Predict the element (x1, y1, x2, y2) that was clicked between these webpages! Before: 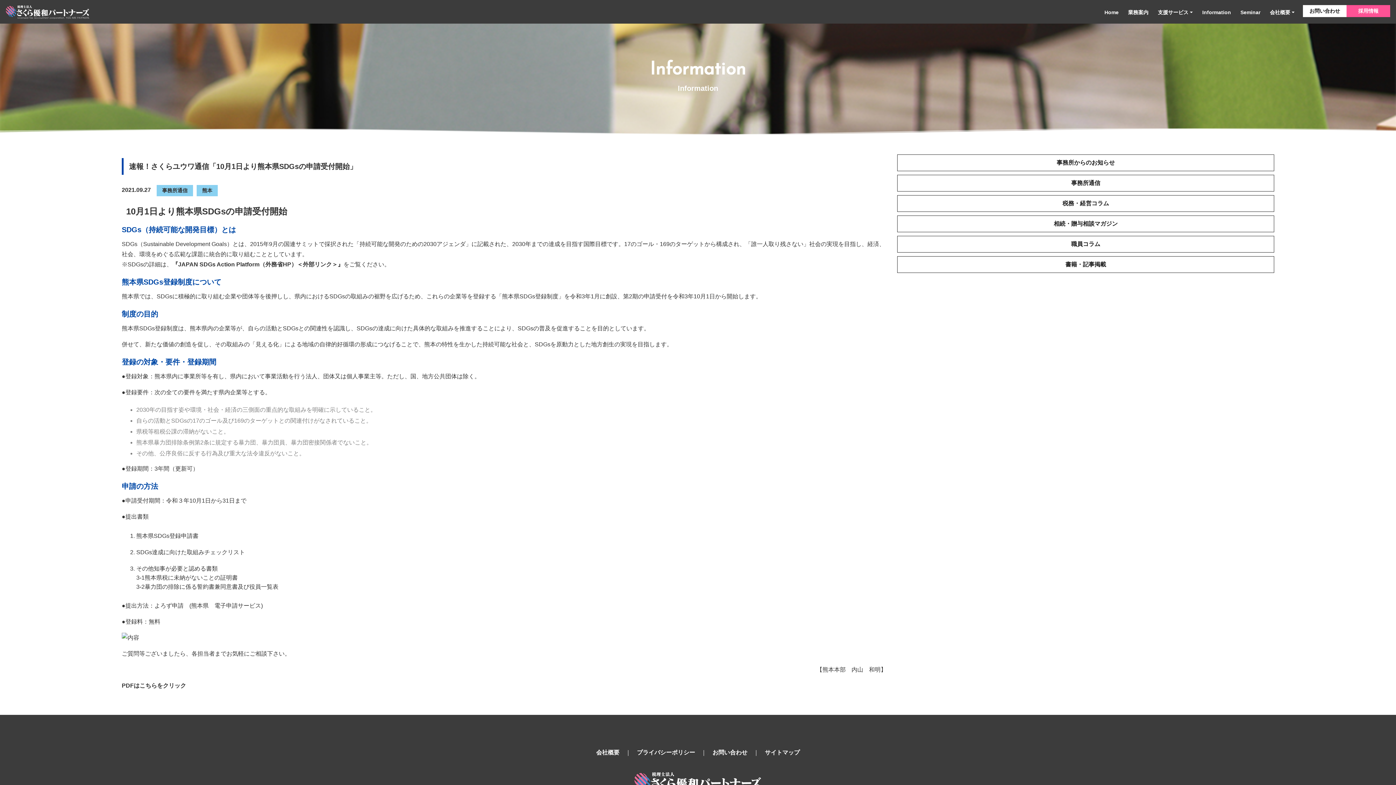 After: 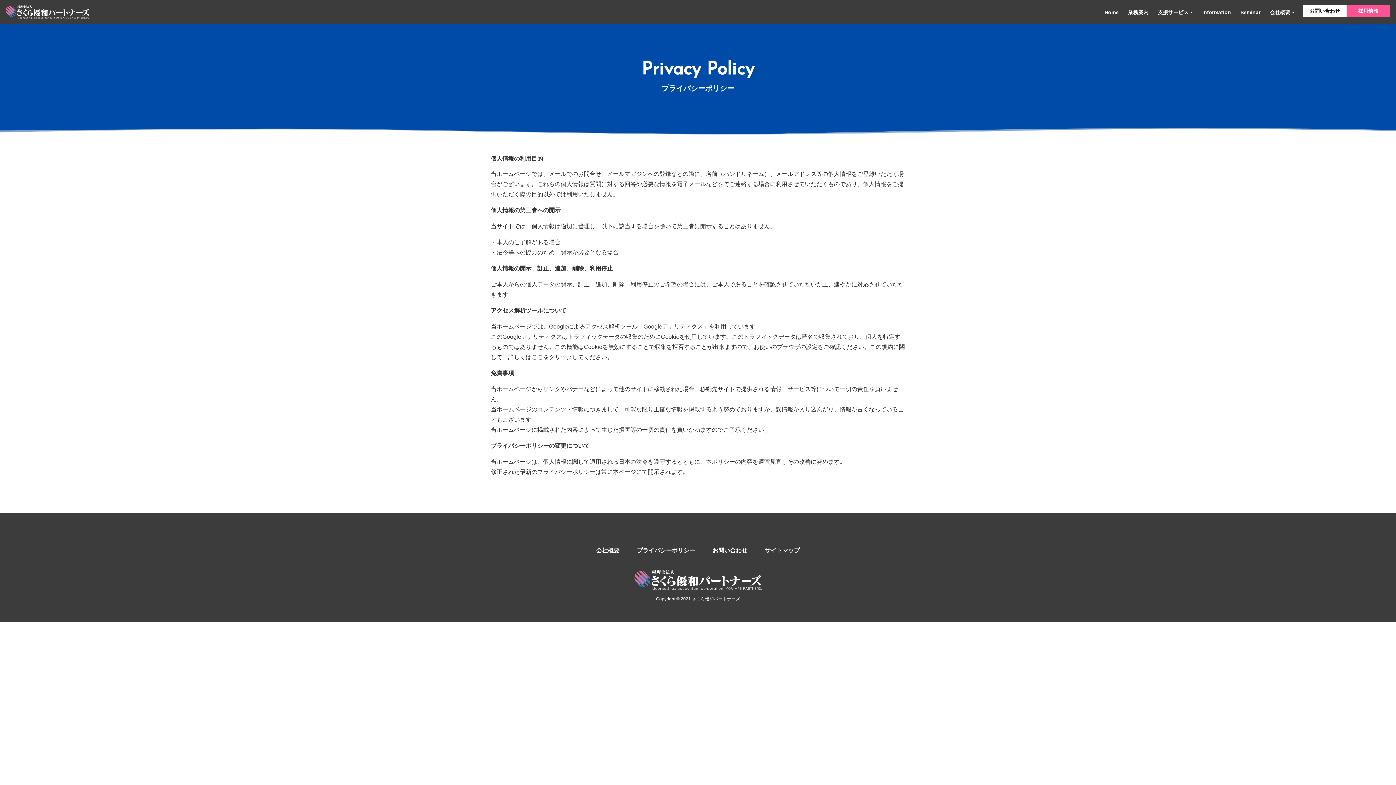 Action: bbox: (637, 749, 695, 756) label: プライバシーポリシー